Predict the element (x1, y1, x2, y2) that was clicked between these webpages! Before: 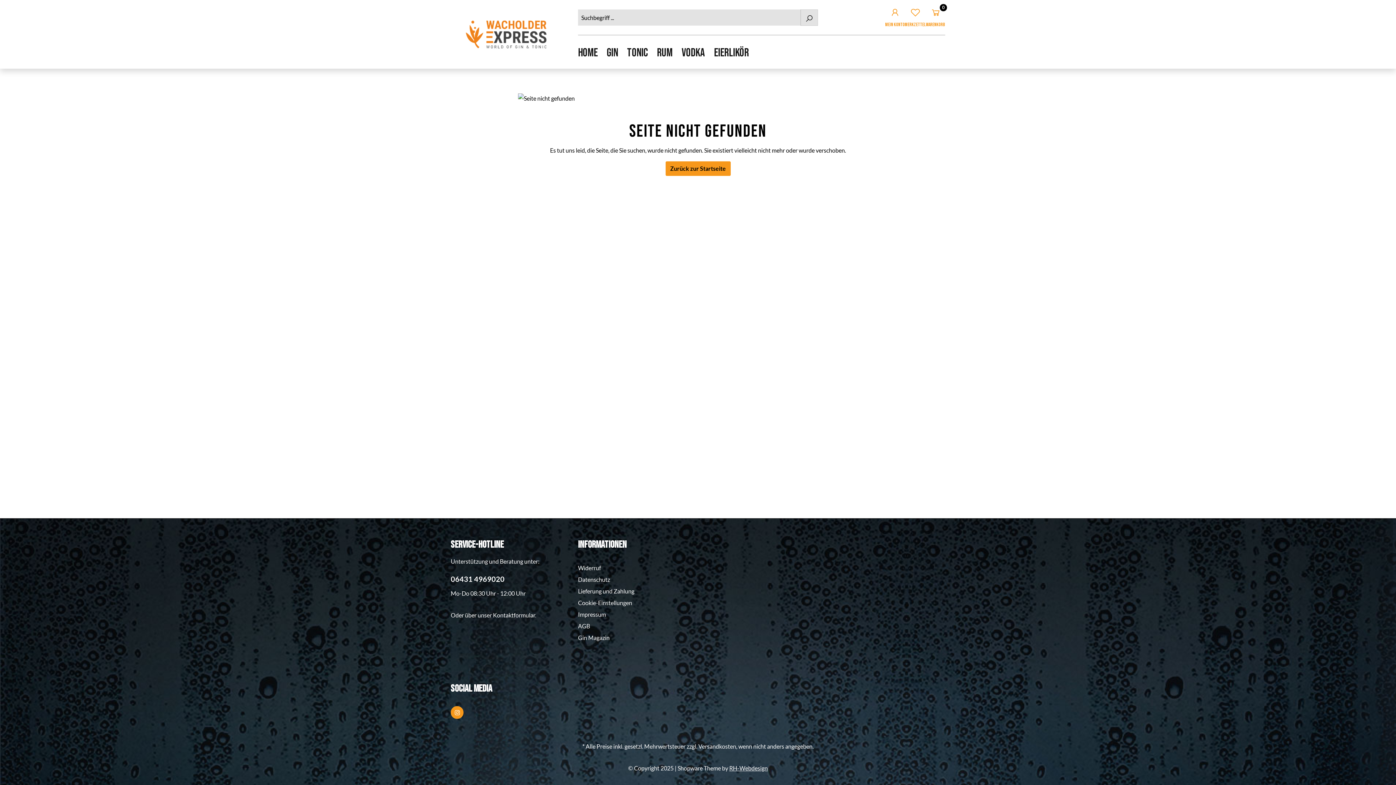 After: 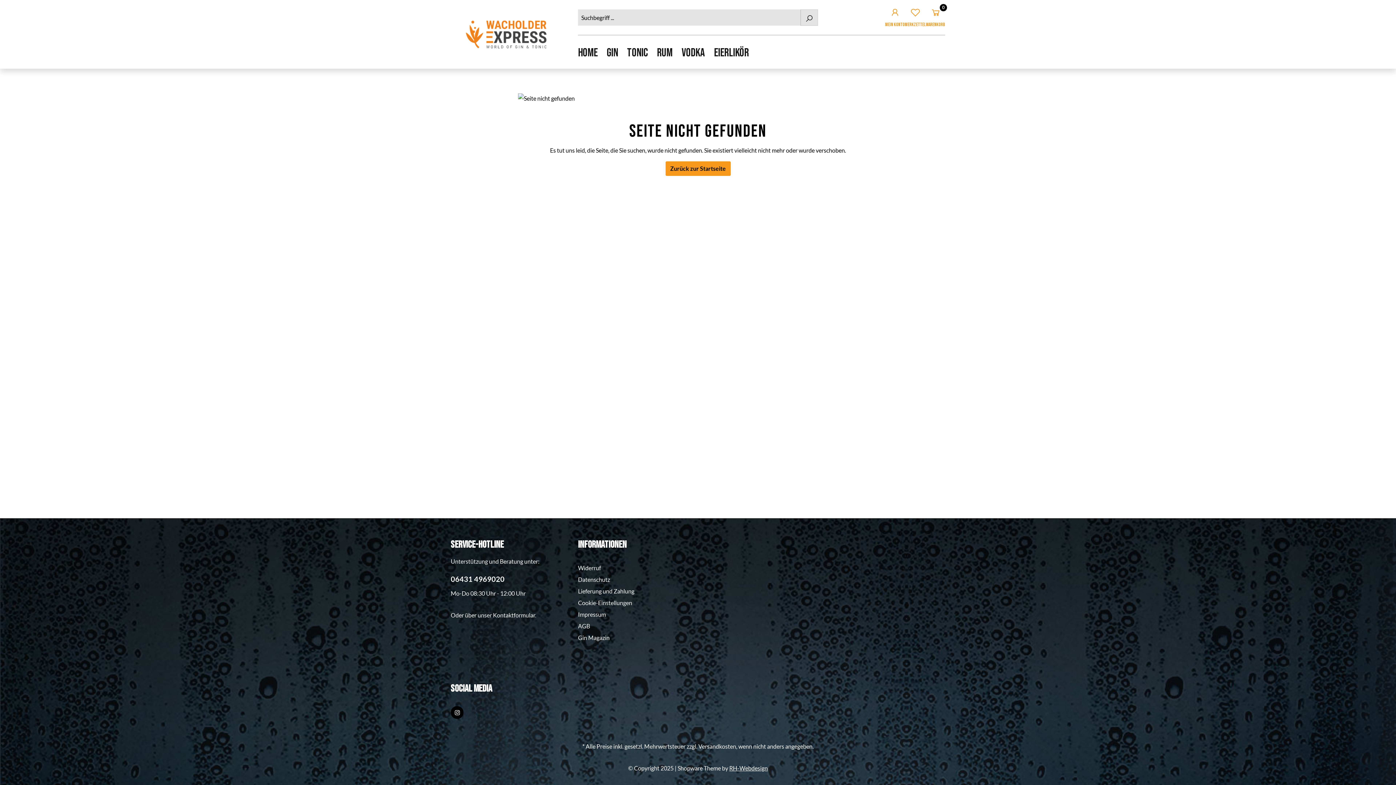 Action: bbox: (450, 706, 463, 719) label: Instagram Page